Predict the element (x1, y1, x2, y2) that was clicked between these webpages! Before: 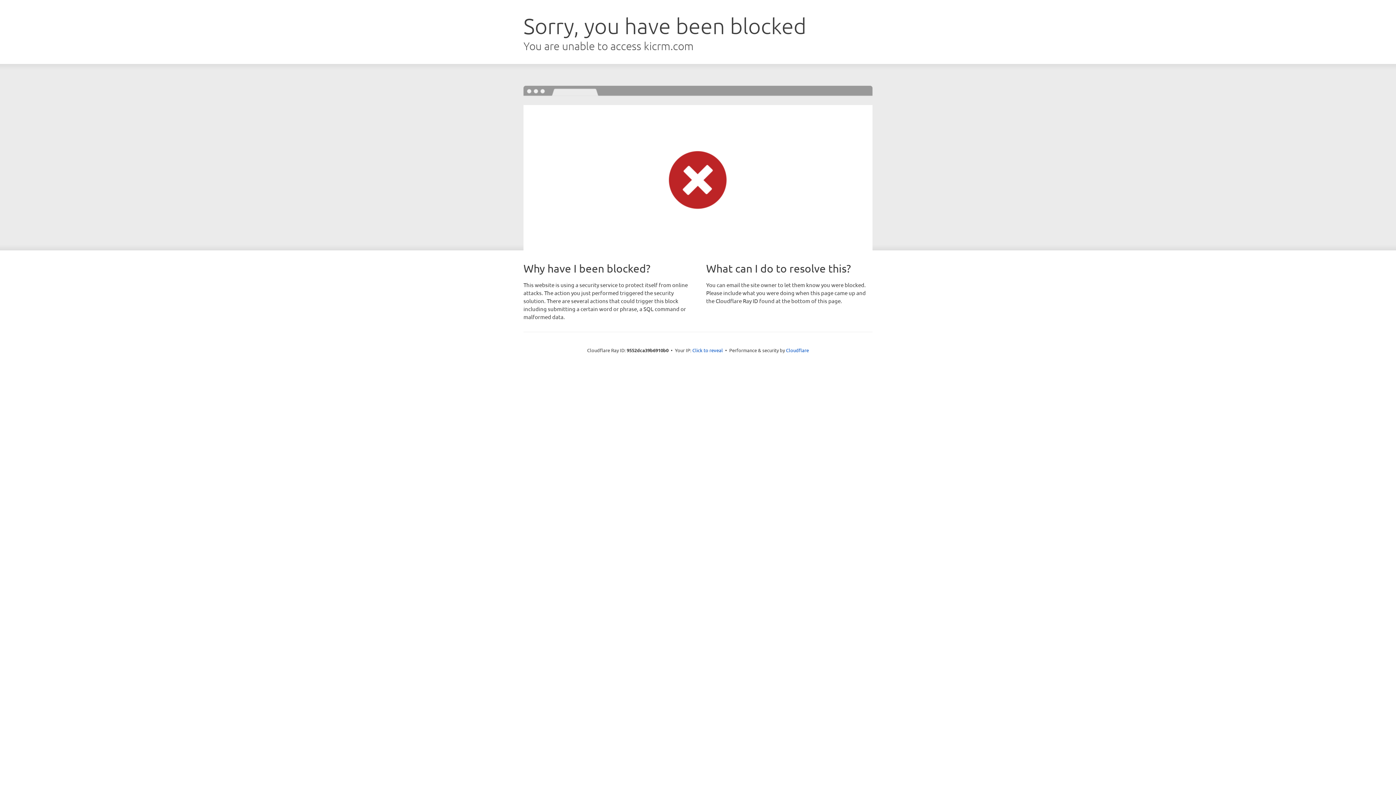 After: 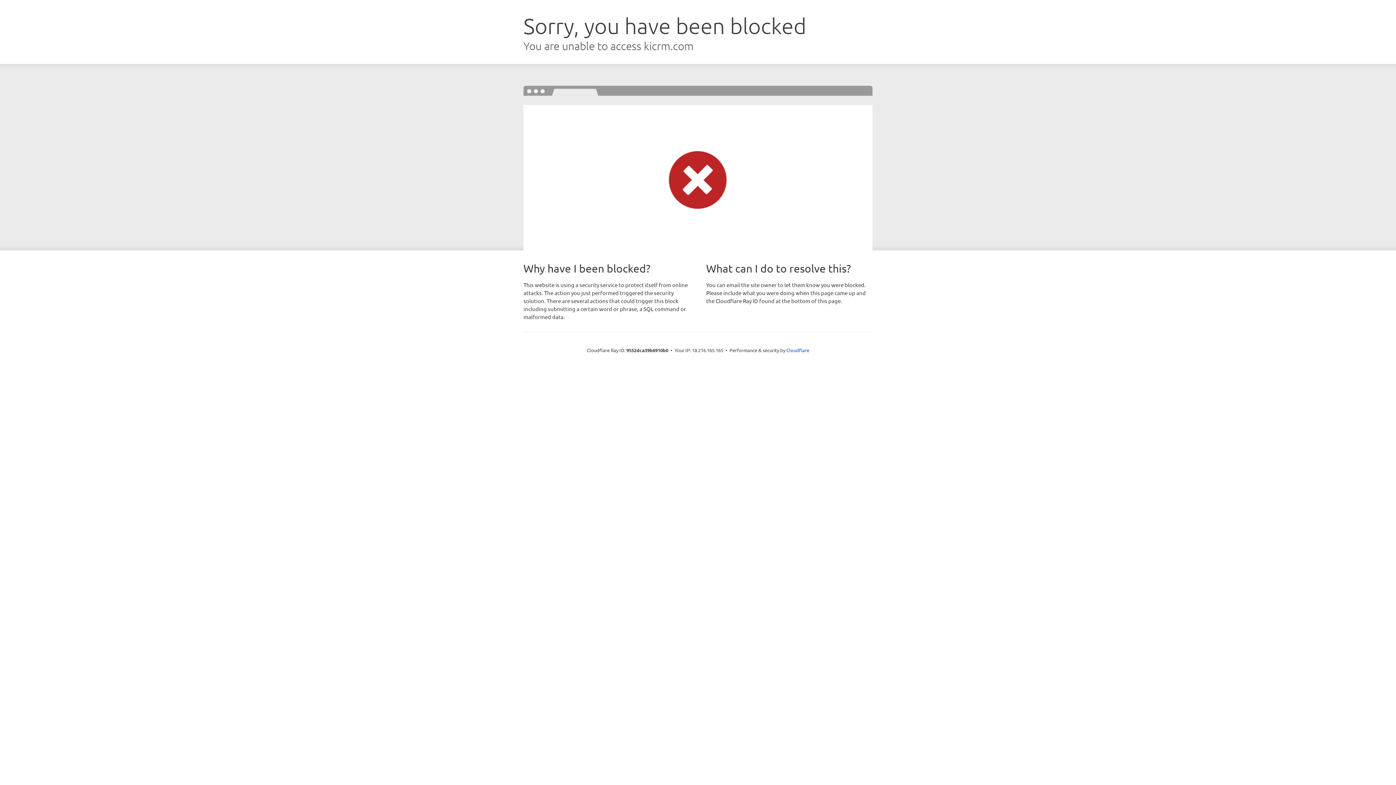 Action: label: Click to reveal bbox: (692, 346, 723, 353)